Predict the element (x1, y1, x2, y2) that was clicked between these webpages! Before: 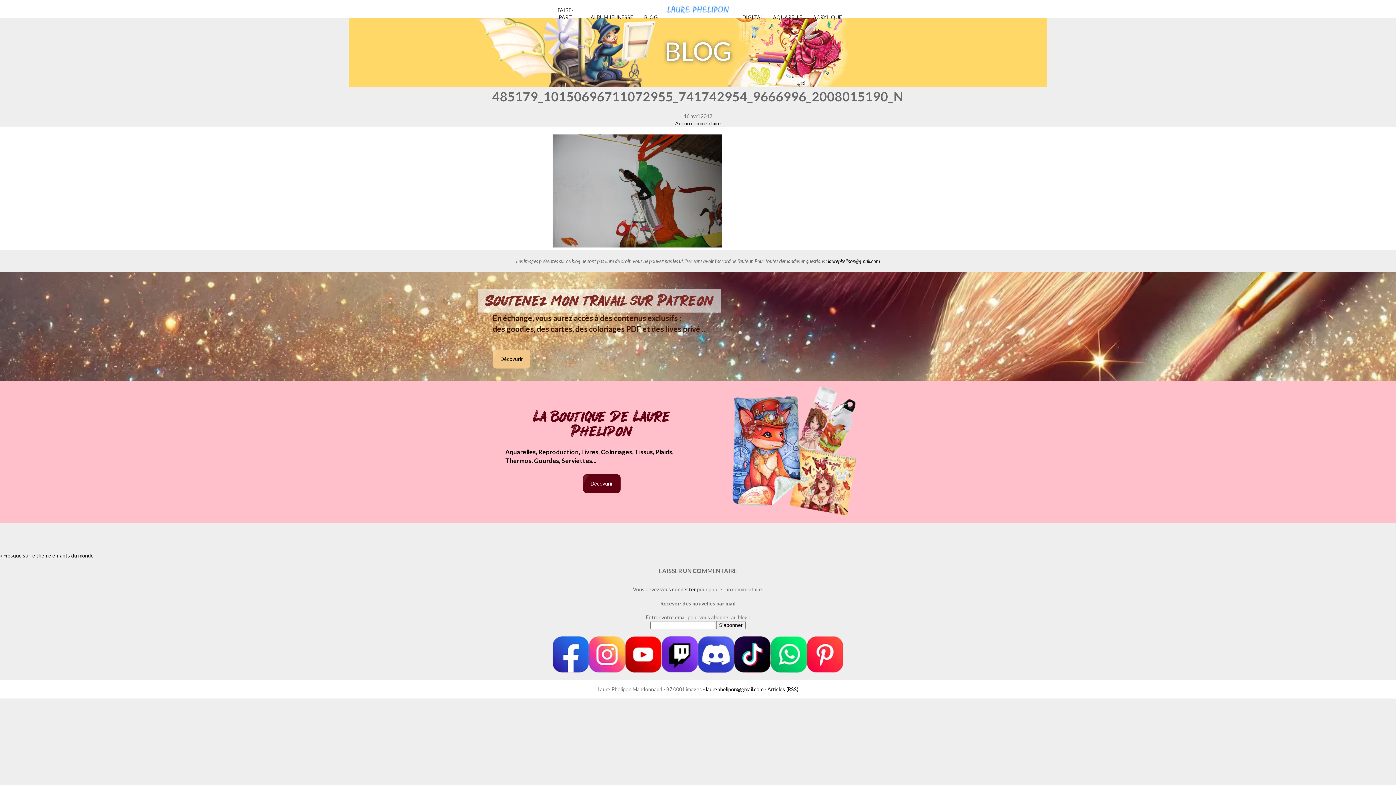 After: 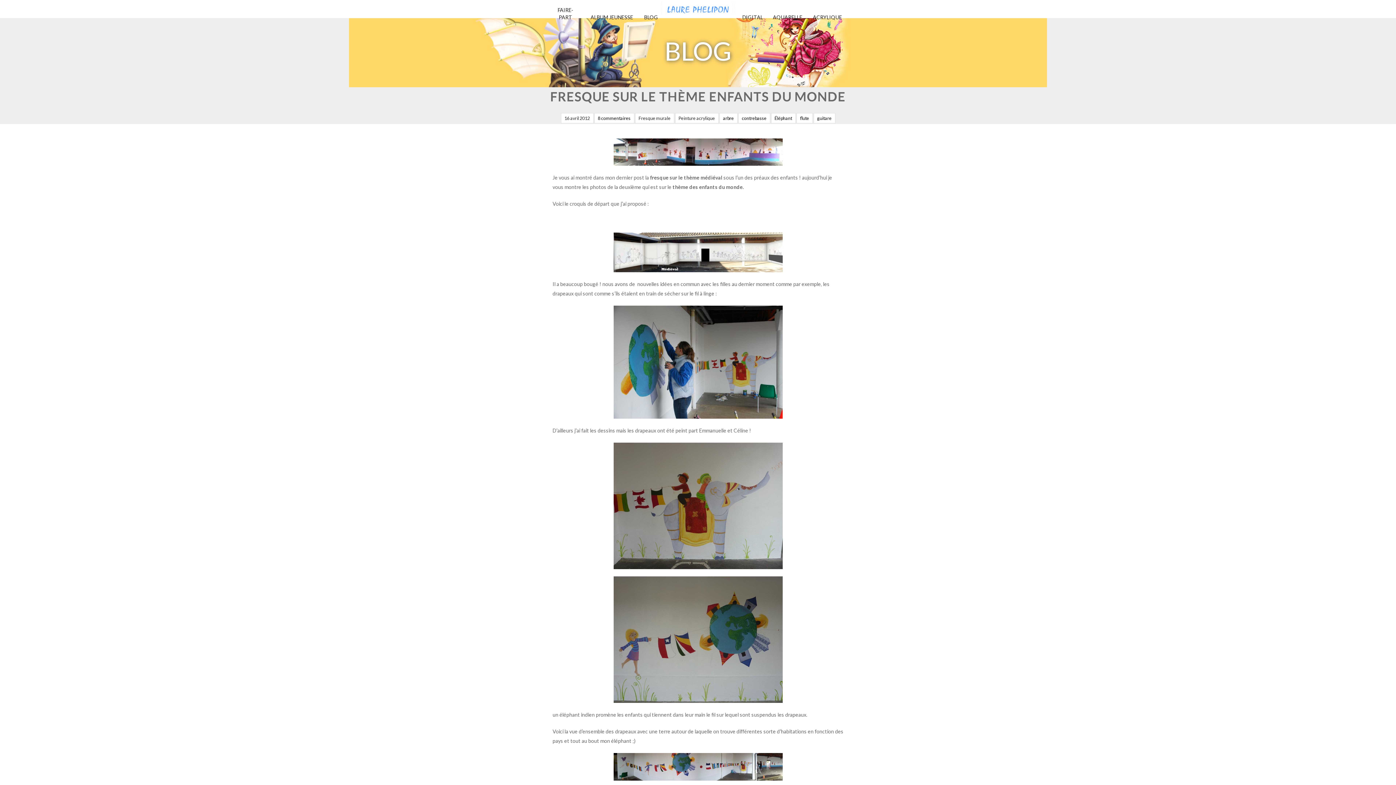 Action: bbox: (3, 552, 93, 558) label: Fresque sur le thème enfants du monde